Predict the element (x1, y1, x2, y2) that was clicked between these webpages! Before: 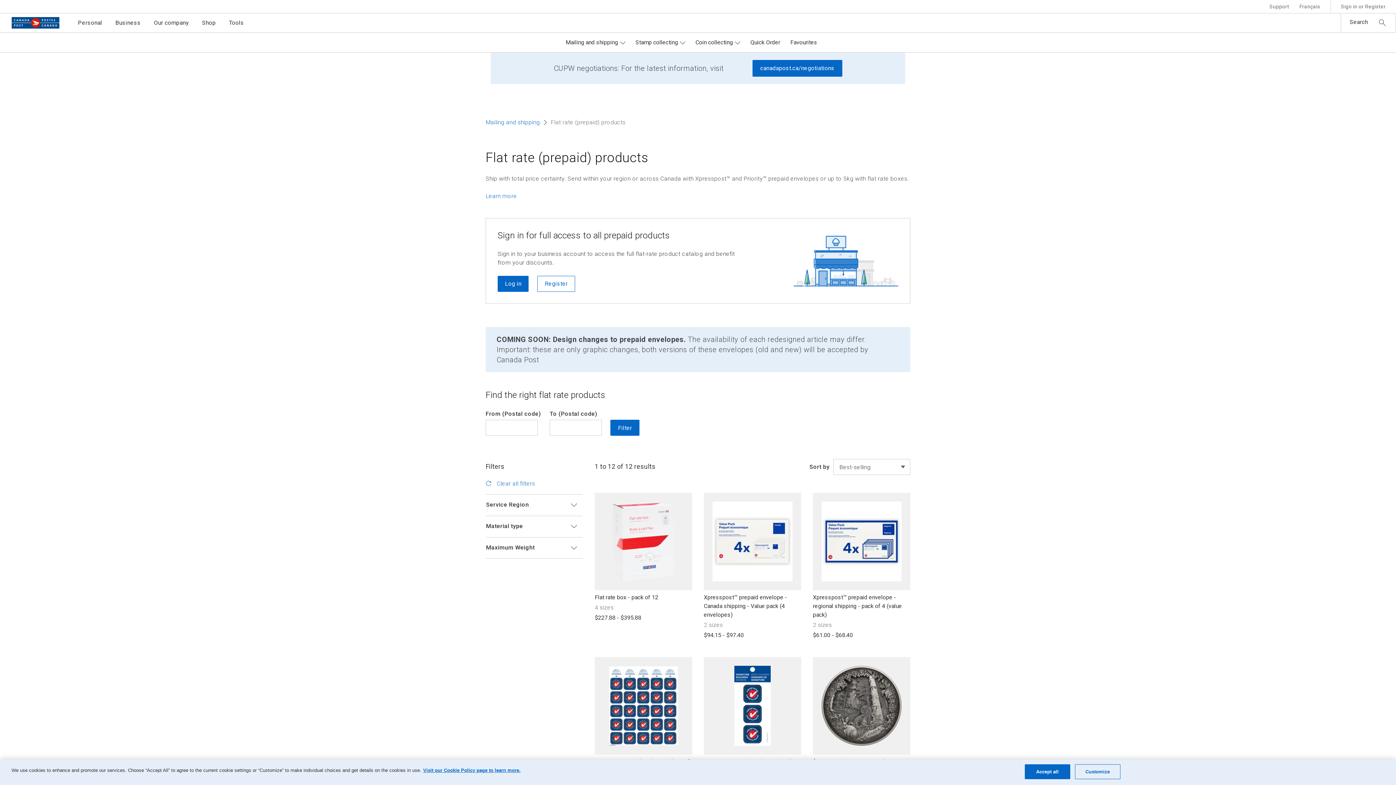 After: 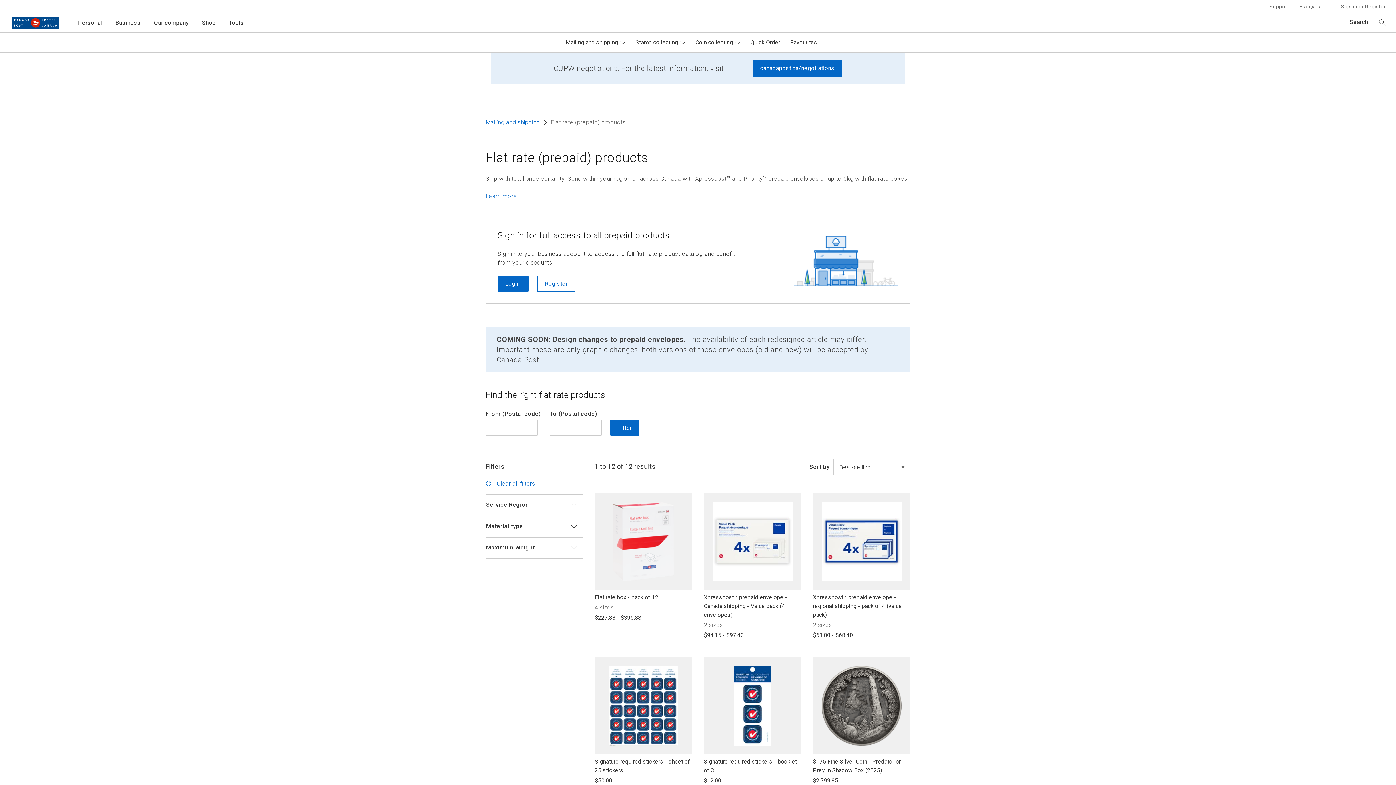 Action: label: Accept all bbox: (1025, 764, 1070, 779)